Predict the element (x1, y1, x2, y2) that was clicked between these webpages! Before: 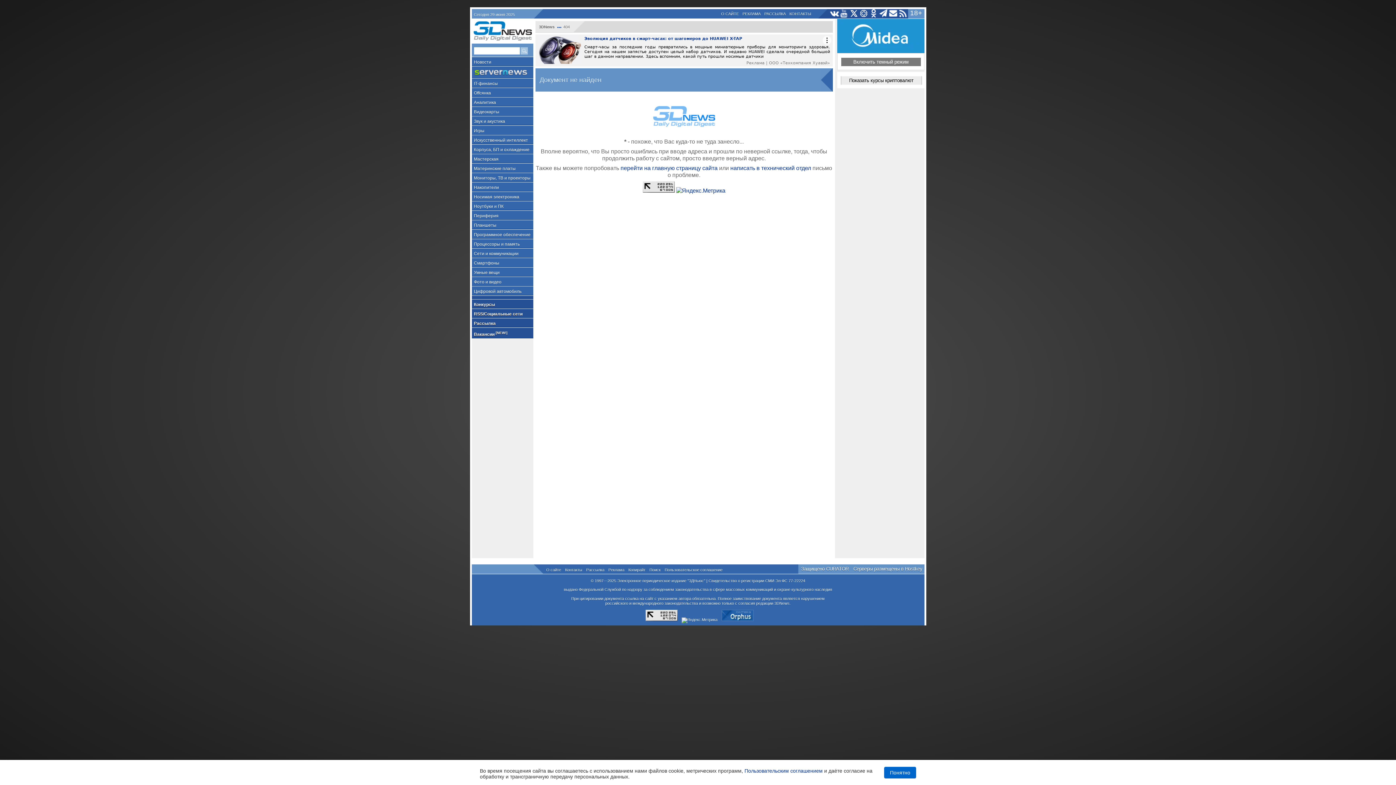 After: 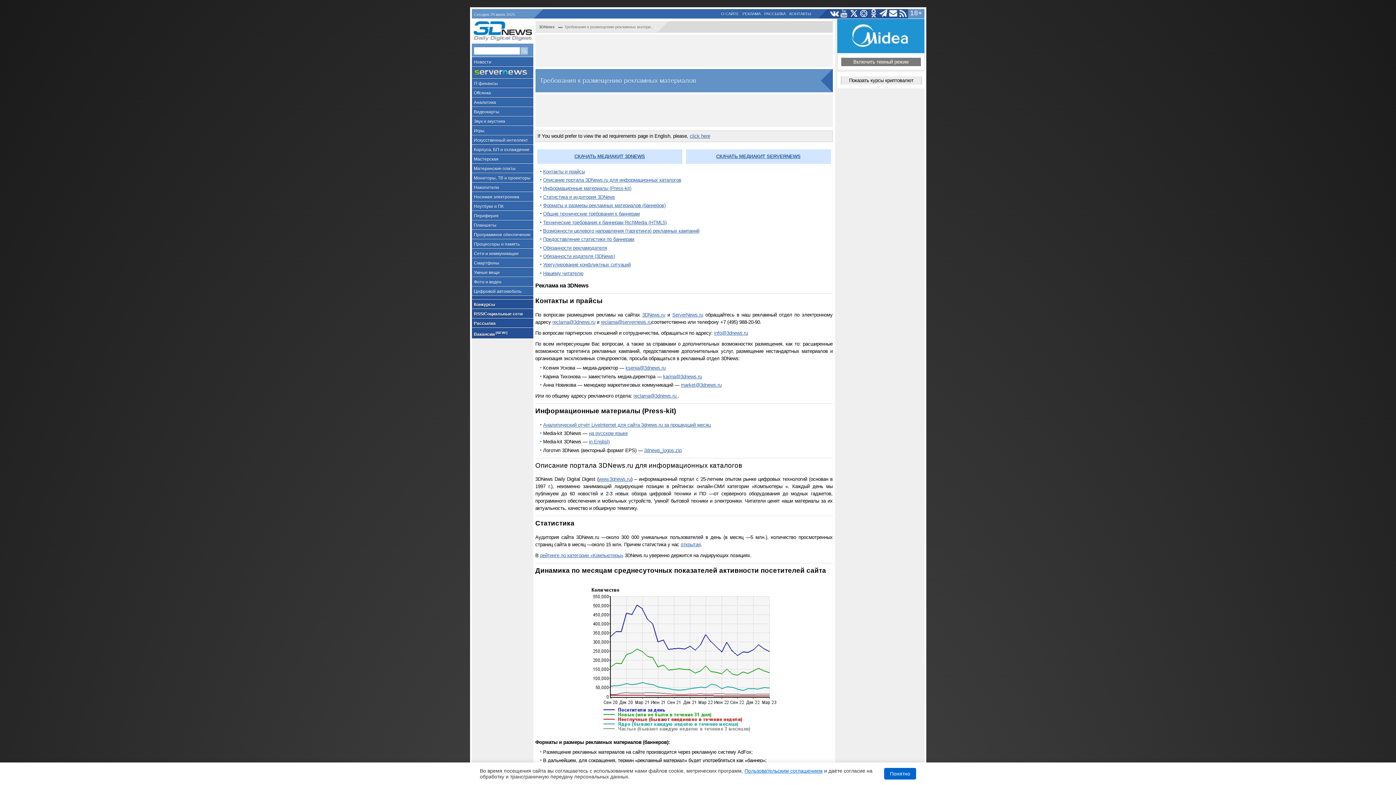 Action: label: РЕКЛАМА bbox: (741, 9, 762, 17)